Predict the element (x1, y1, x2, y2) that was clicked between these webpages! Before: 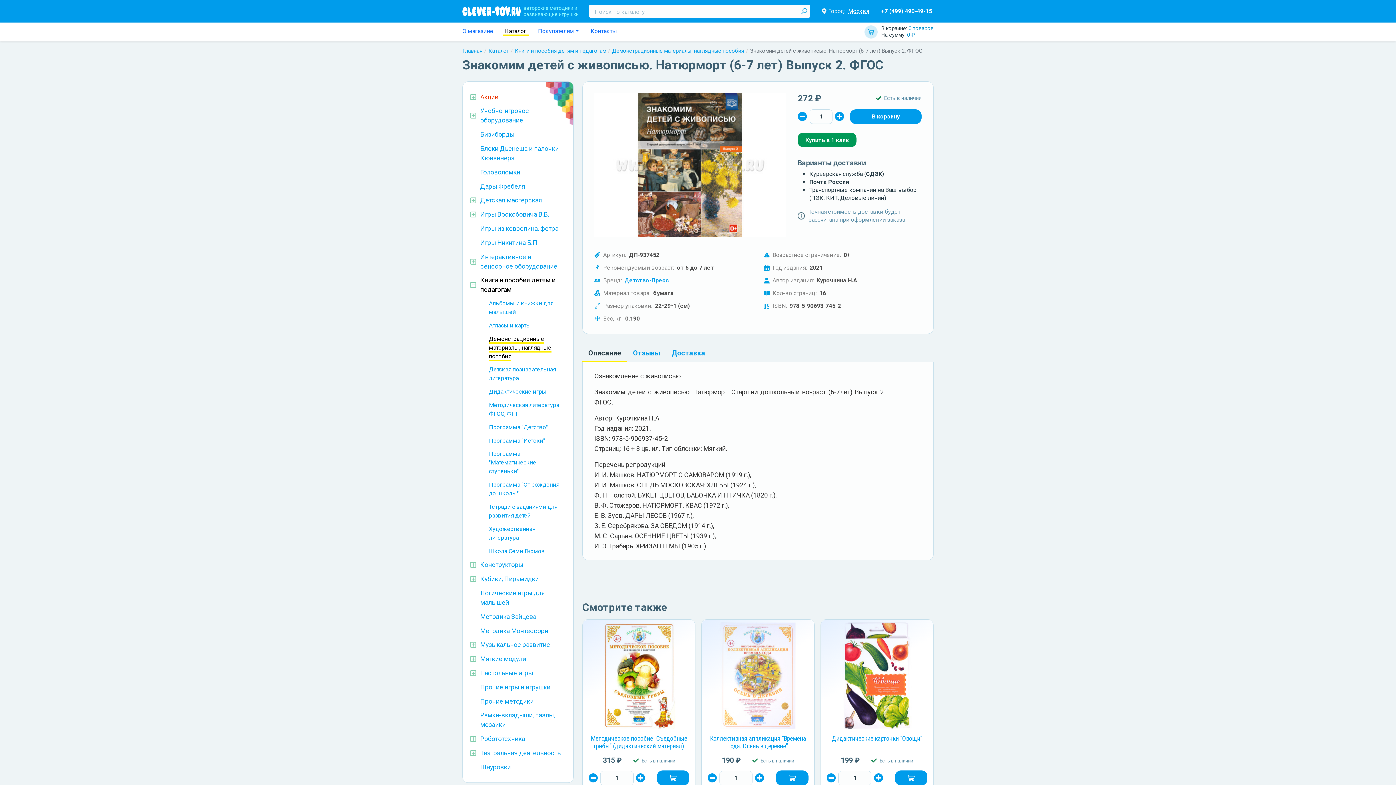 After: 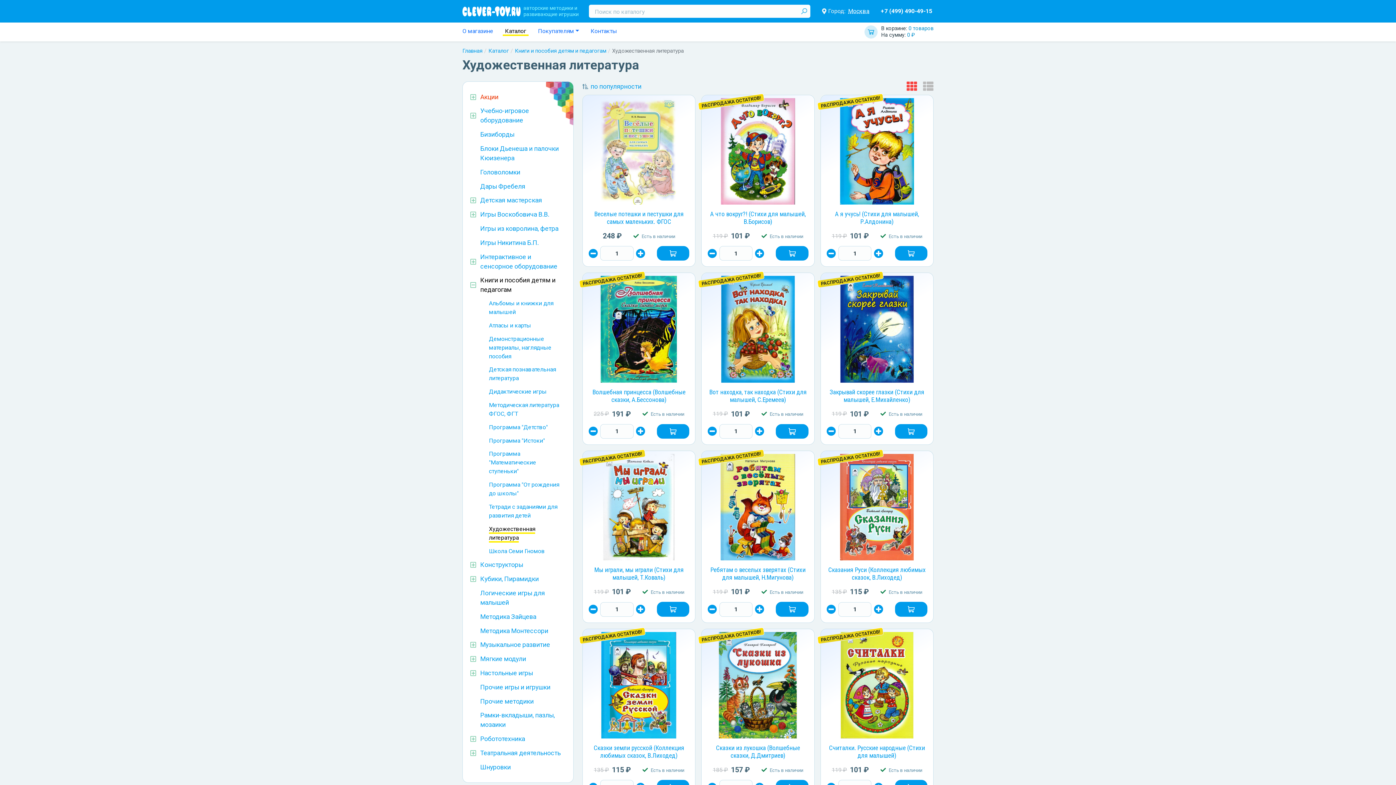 Action: label: Художественная литература bbox: (489, 525, 564, 542)